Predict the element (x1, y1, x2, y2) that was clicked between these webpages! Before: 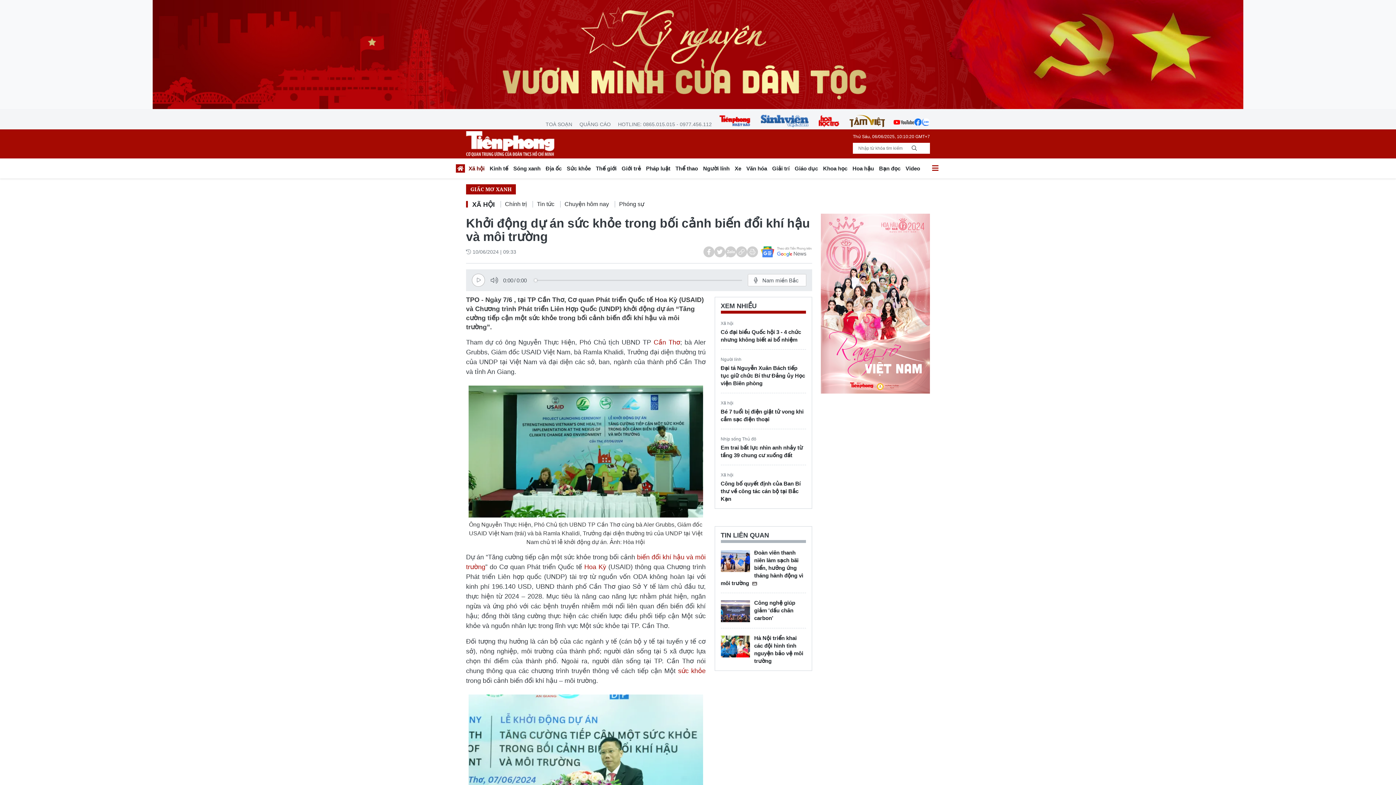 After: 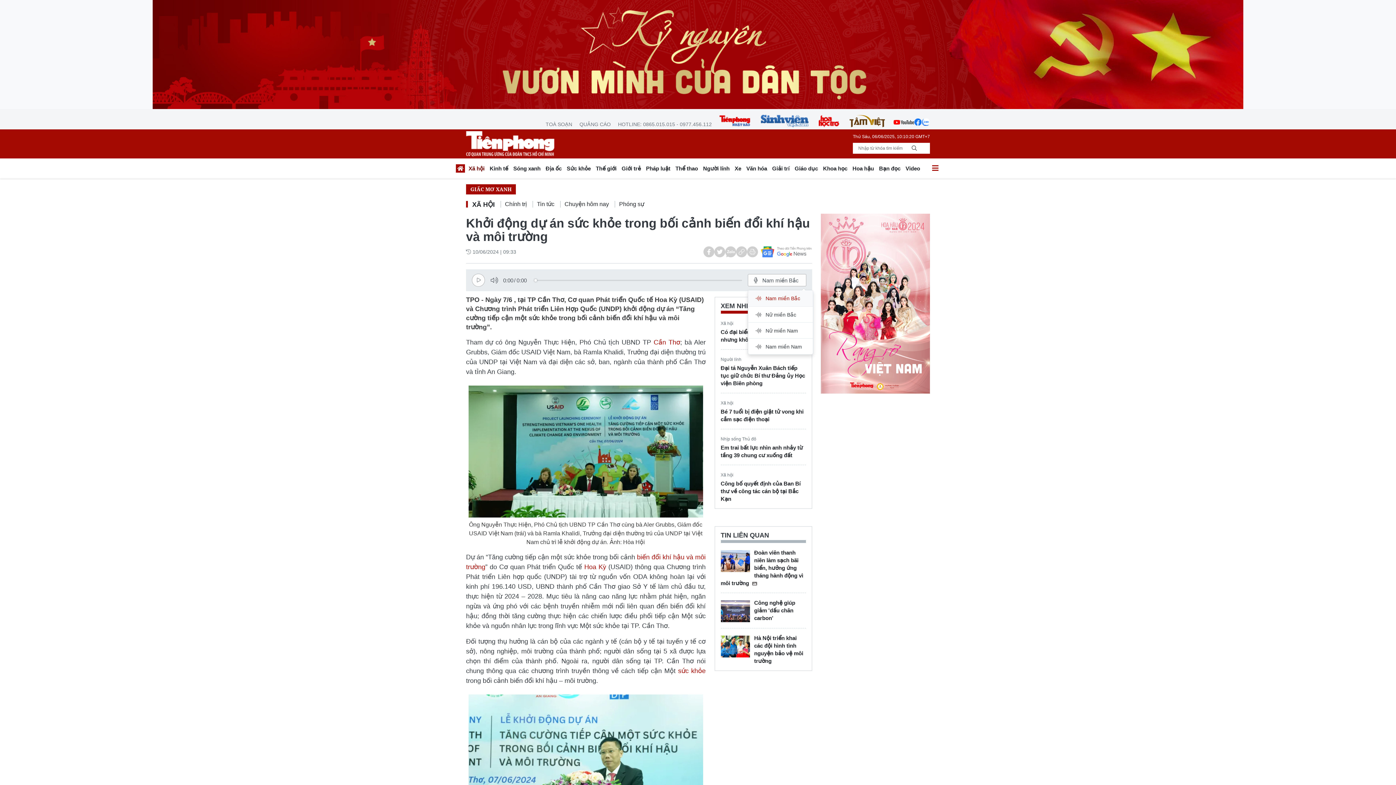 Action: bbox: (748, 274, 806, 286) label: Nam miền Bắc